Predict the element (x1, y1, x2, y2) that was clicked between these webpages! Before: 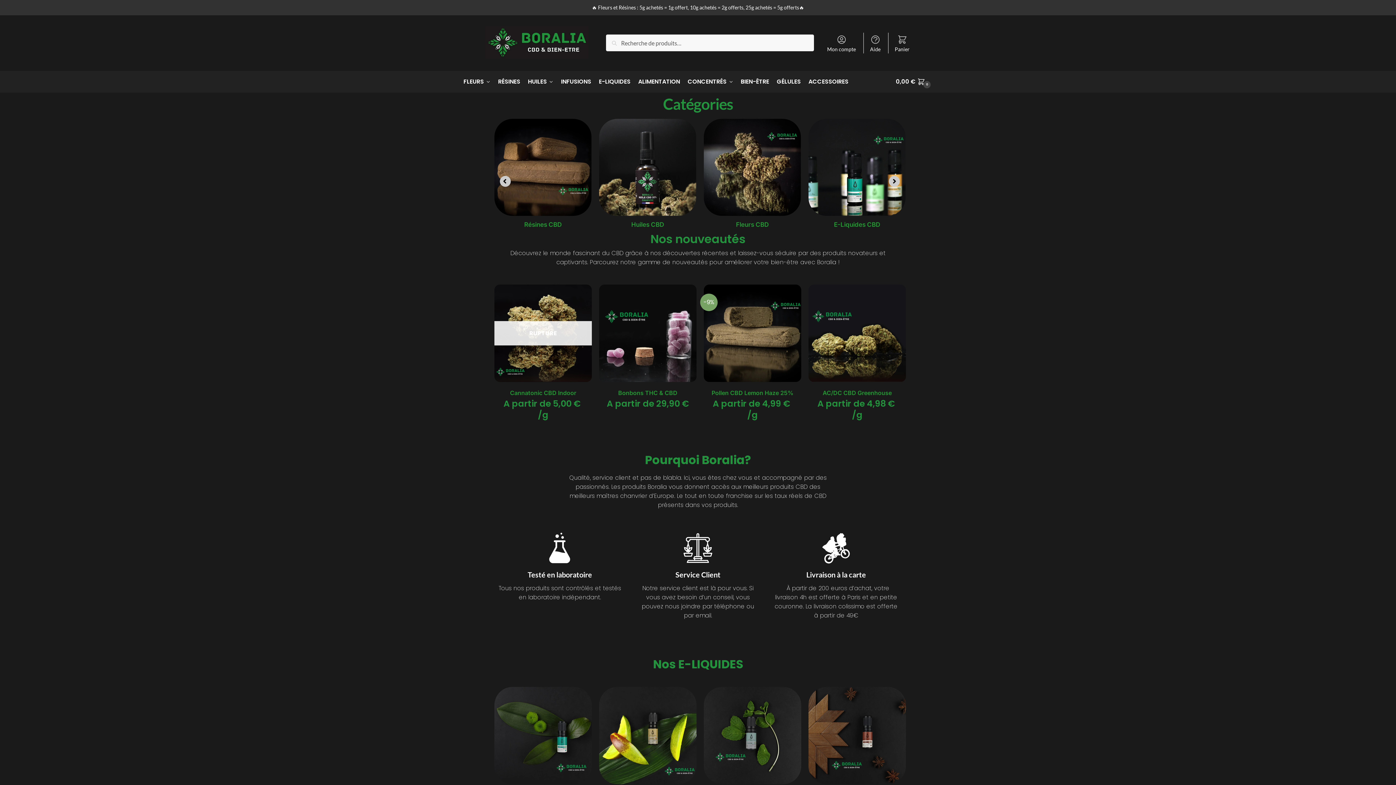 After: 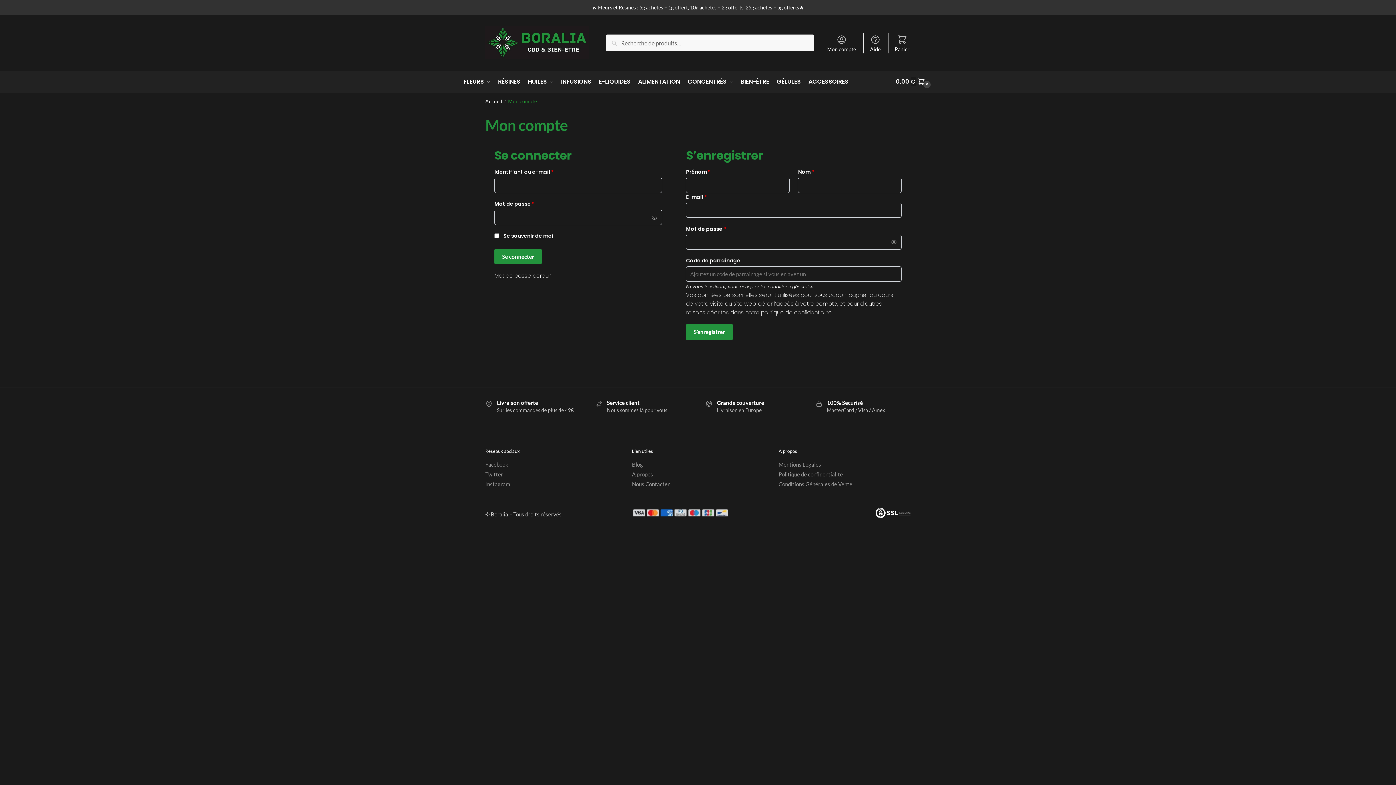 Action: label: Mon compte bbox: (822, 32, 860, 53)